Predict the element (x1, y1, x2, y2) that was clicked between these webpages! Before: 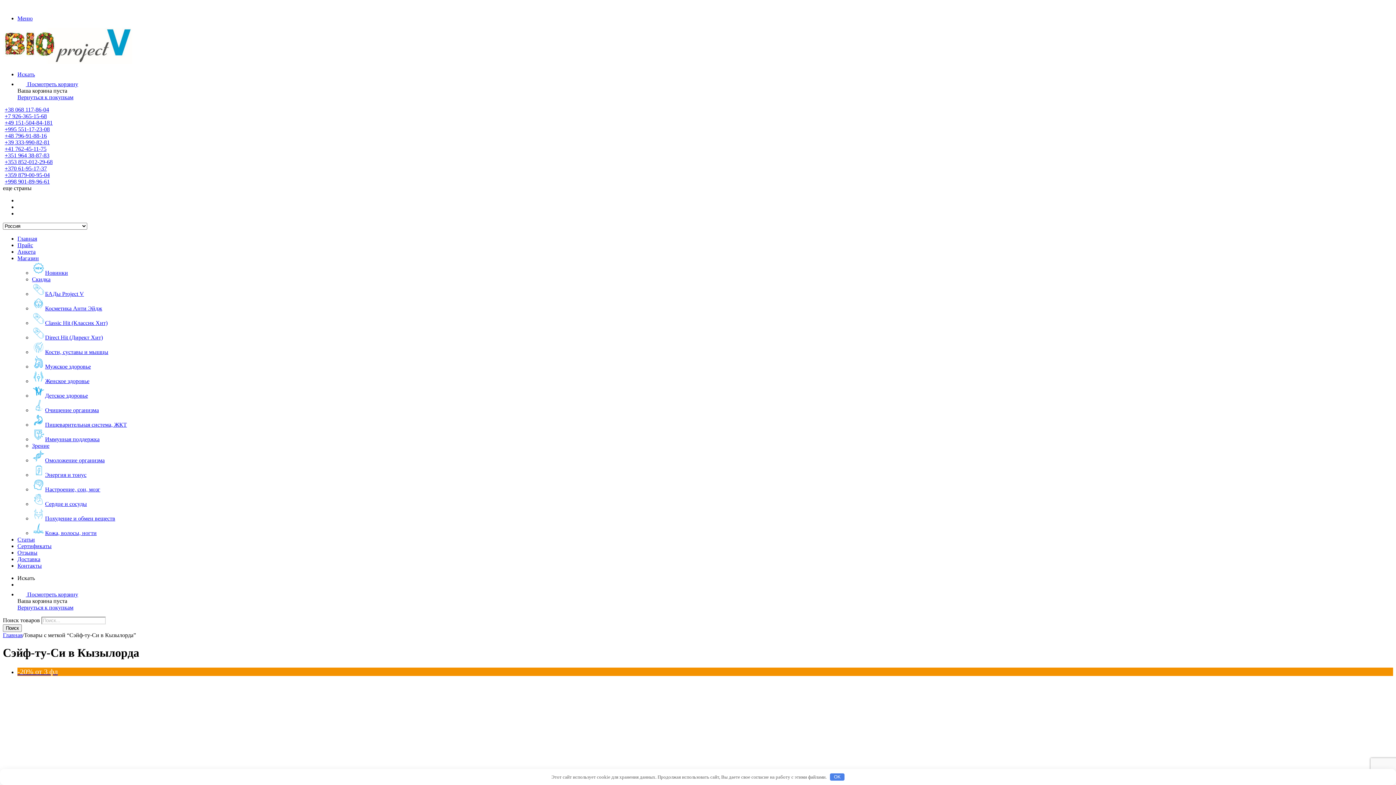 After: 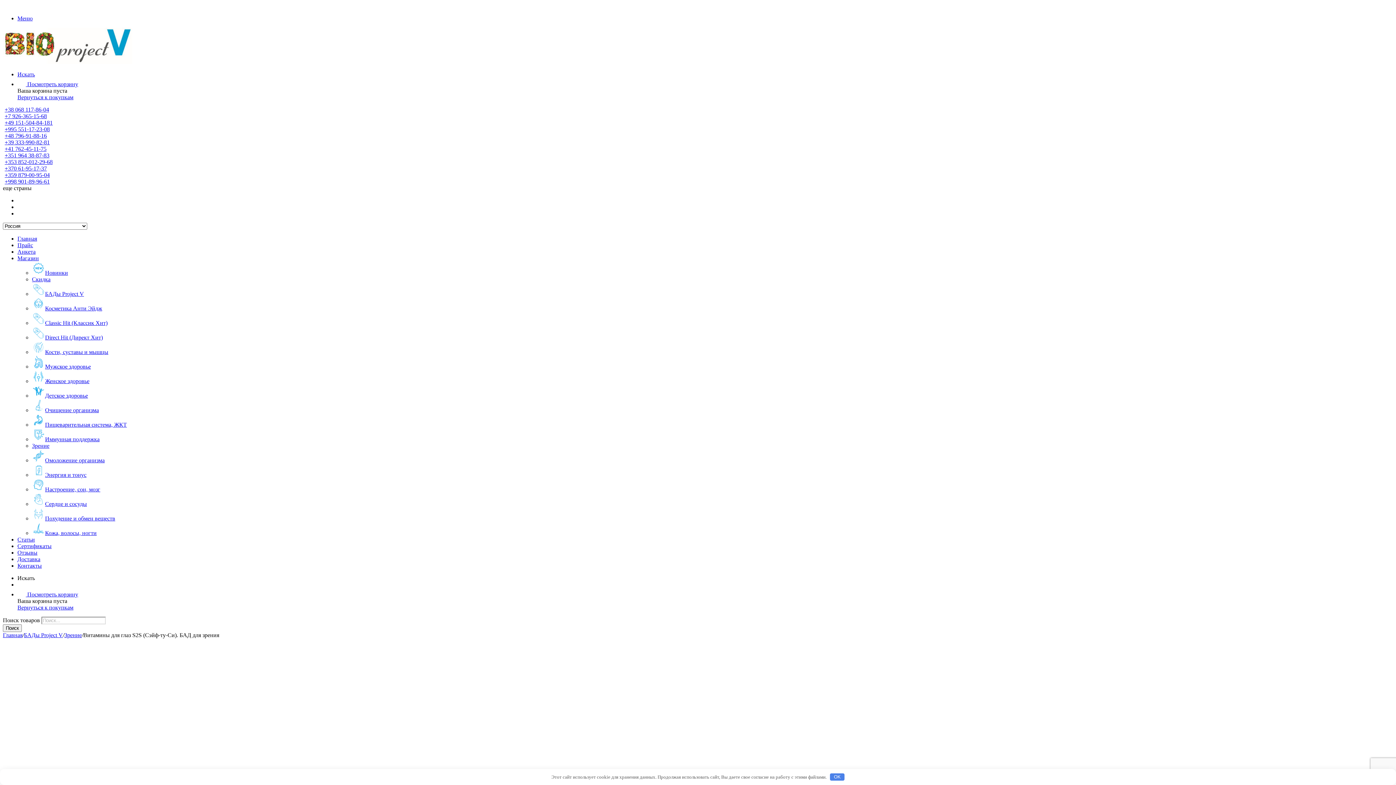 Action: label: Зрение bbox: (32, 442, 49, 449)